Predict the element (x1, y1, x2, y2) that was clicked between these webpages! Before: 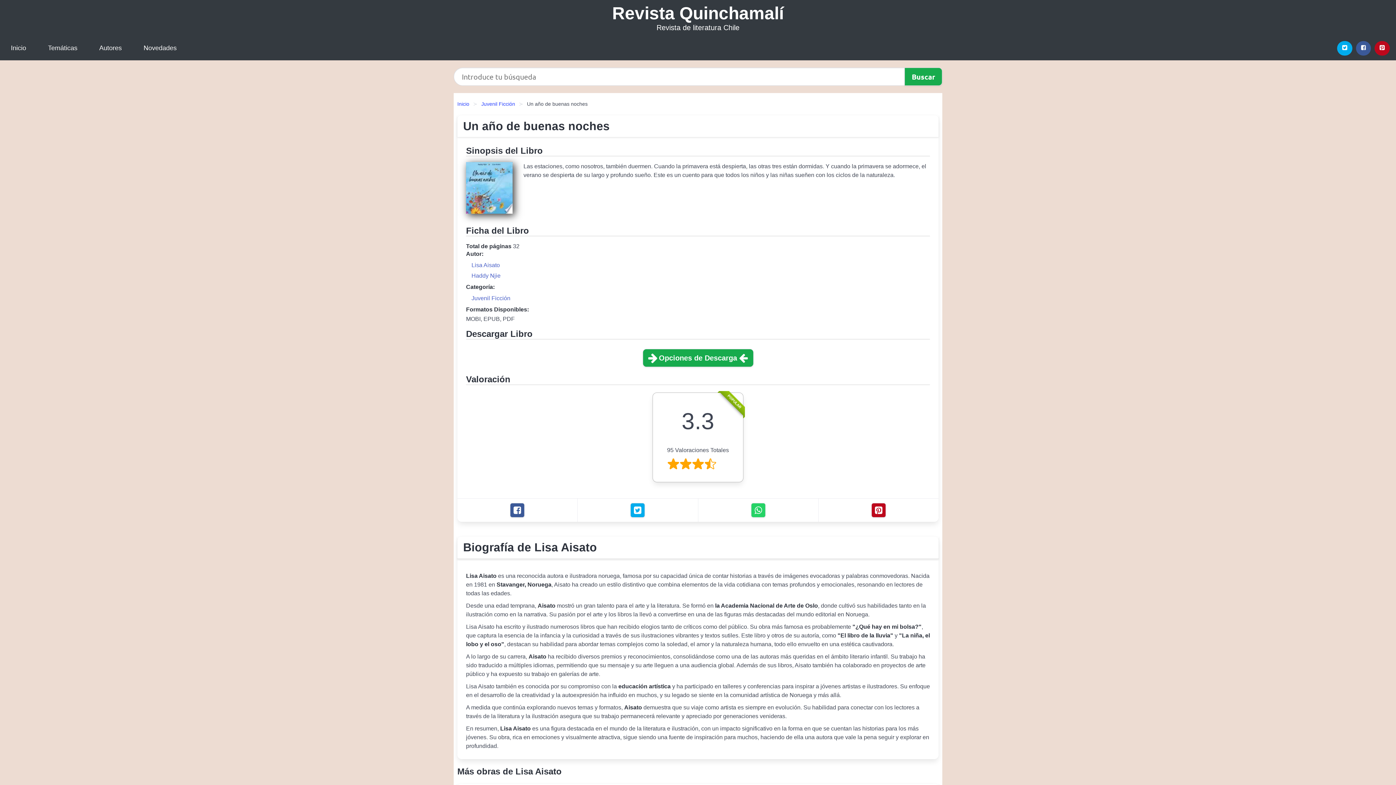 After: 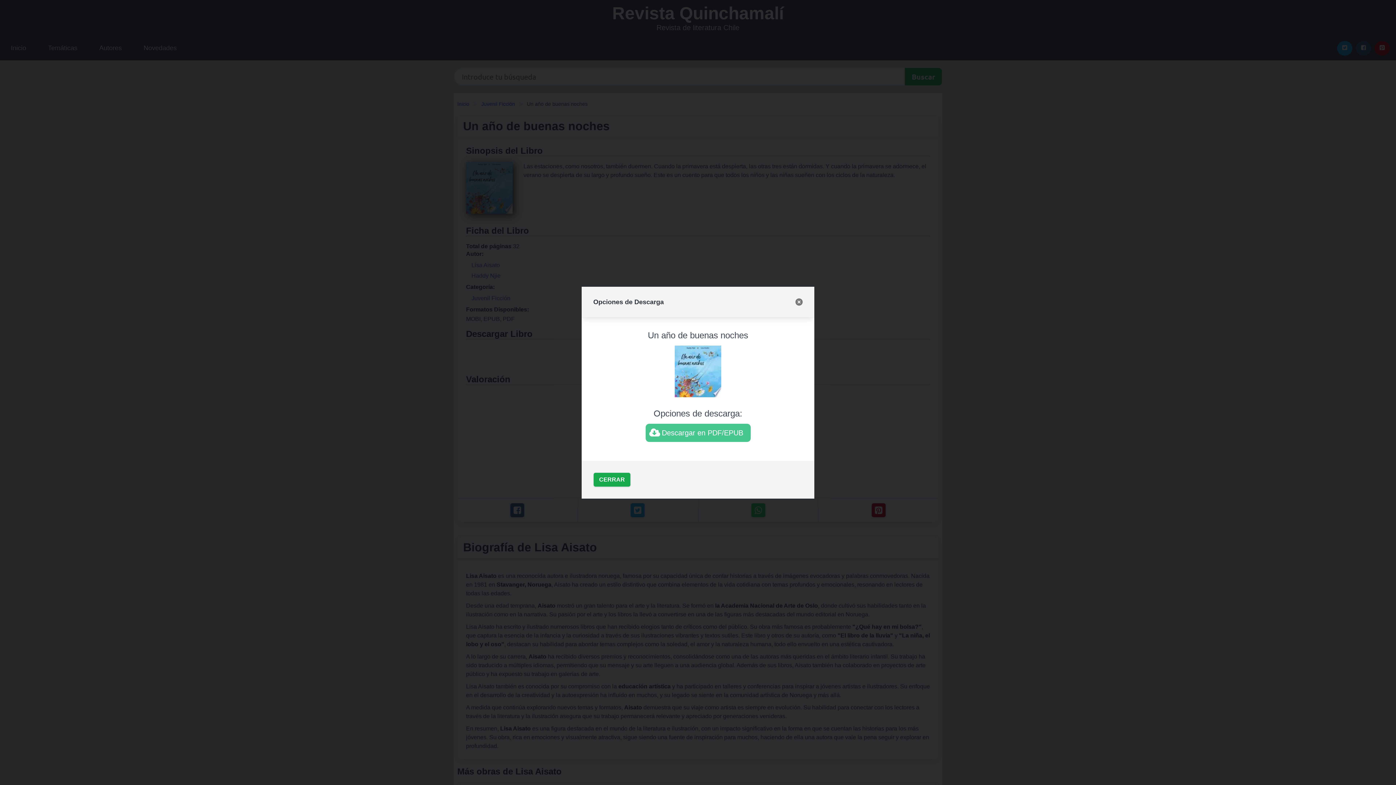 Action: label: Opciones de Descarga bbox: (642, 349, 753, 367)